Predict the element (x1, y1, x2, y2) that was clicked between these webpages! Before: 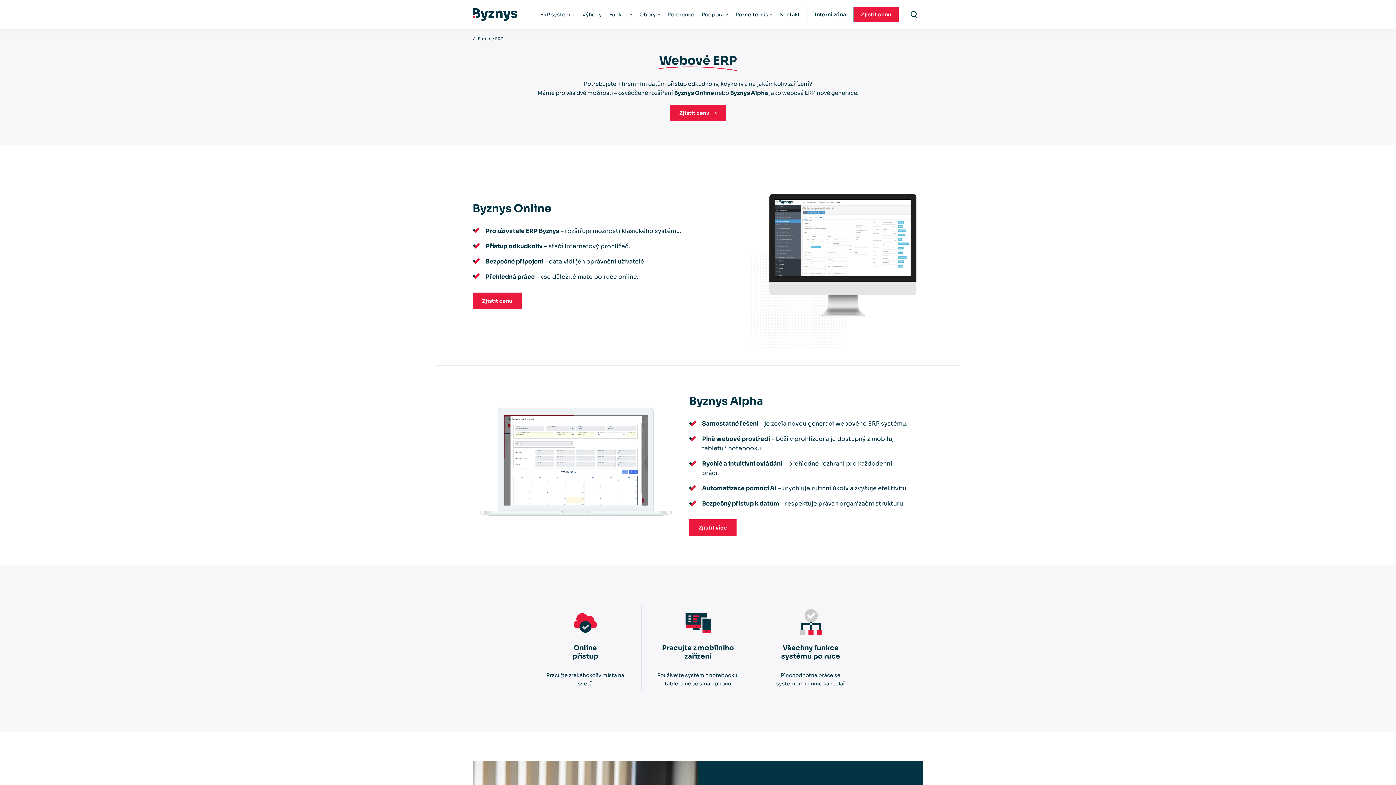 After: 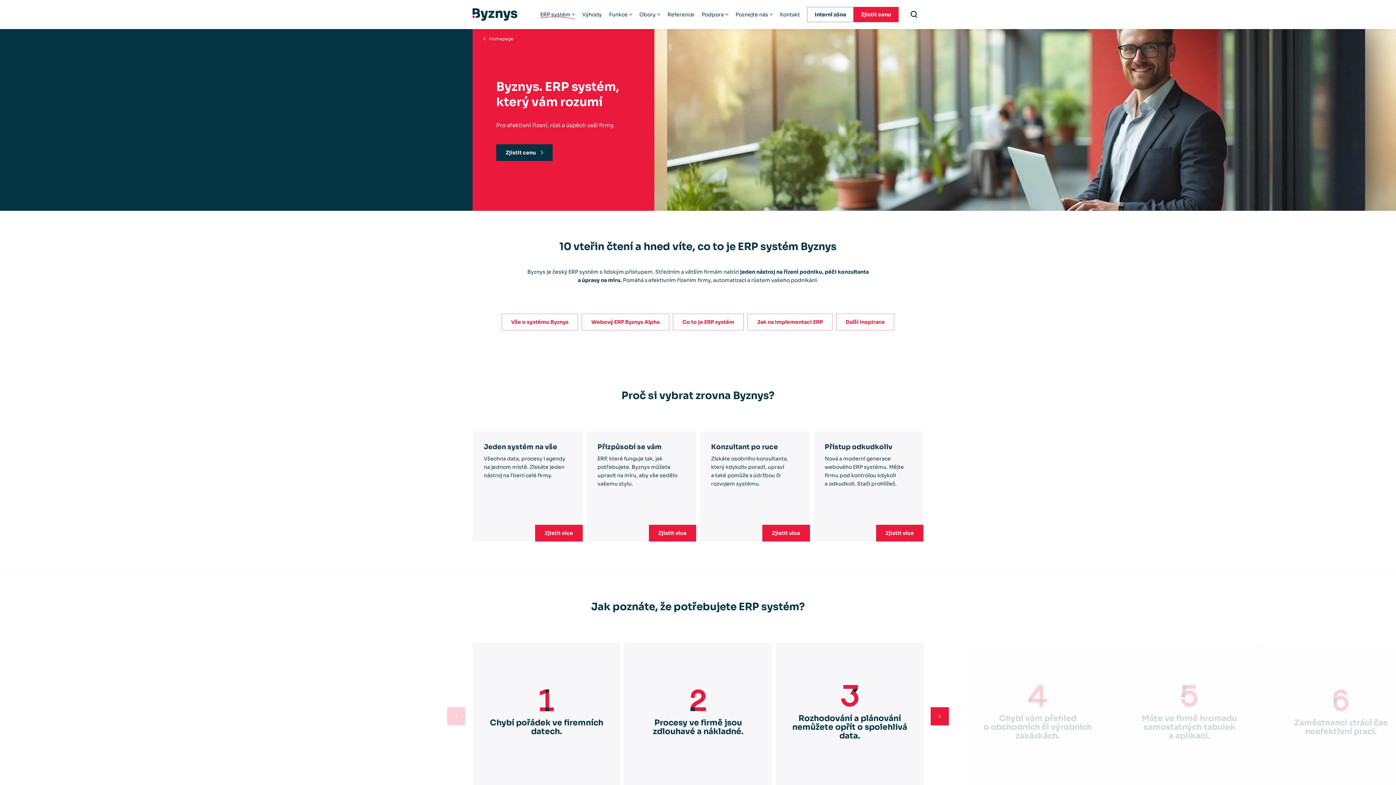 Action: bbox: (540, 11, 570, 17) label: ERP systém